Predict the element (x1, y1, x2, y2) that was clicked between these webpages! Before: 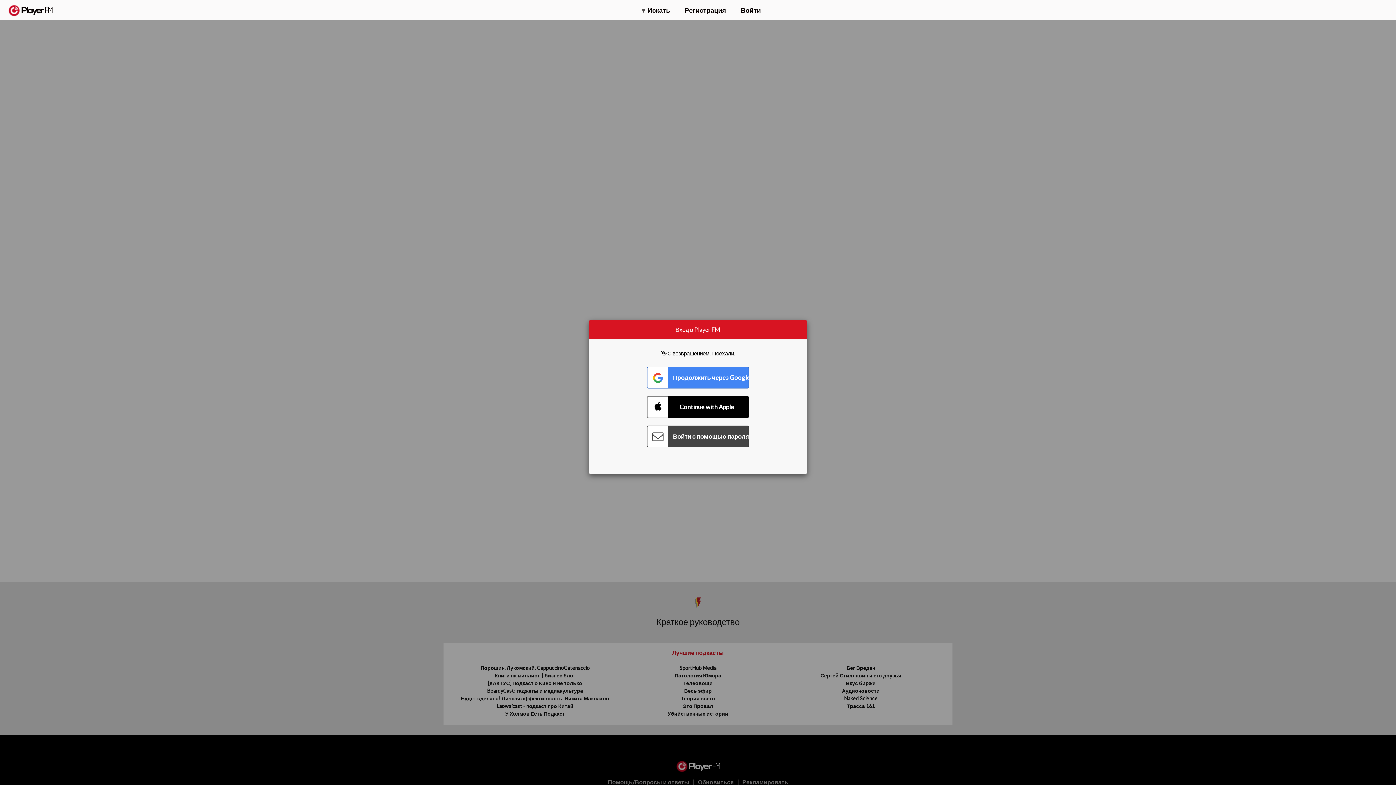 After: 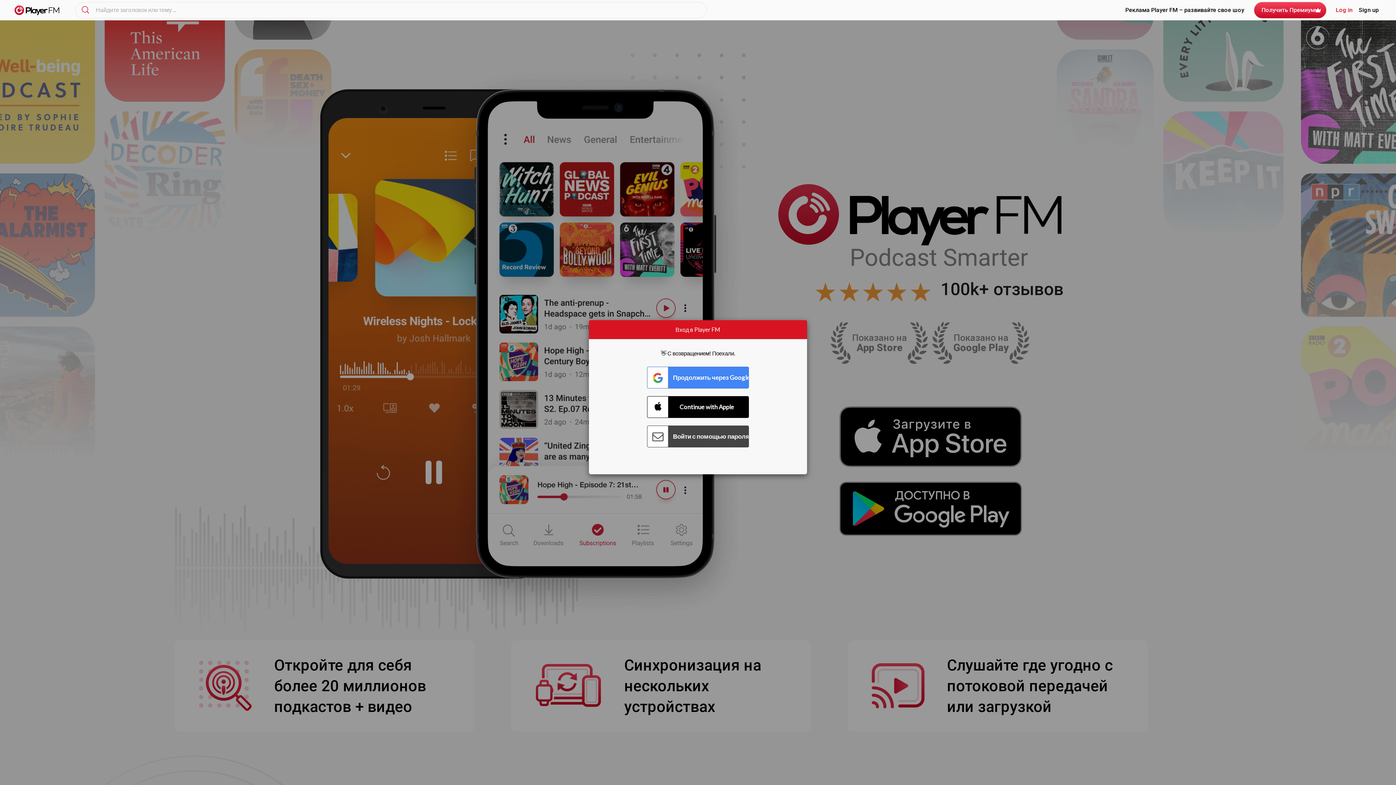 Action: label:   bbox: (8, 5, 52, 15)